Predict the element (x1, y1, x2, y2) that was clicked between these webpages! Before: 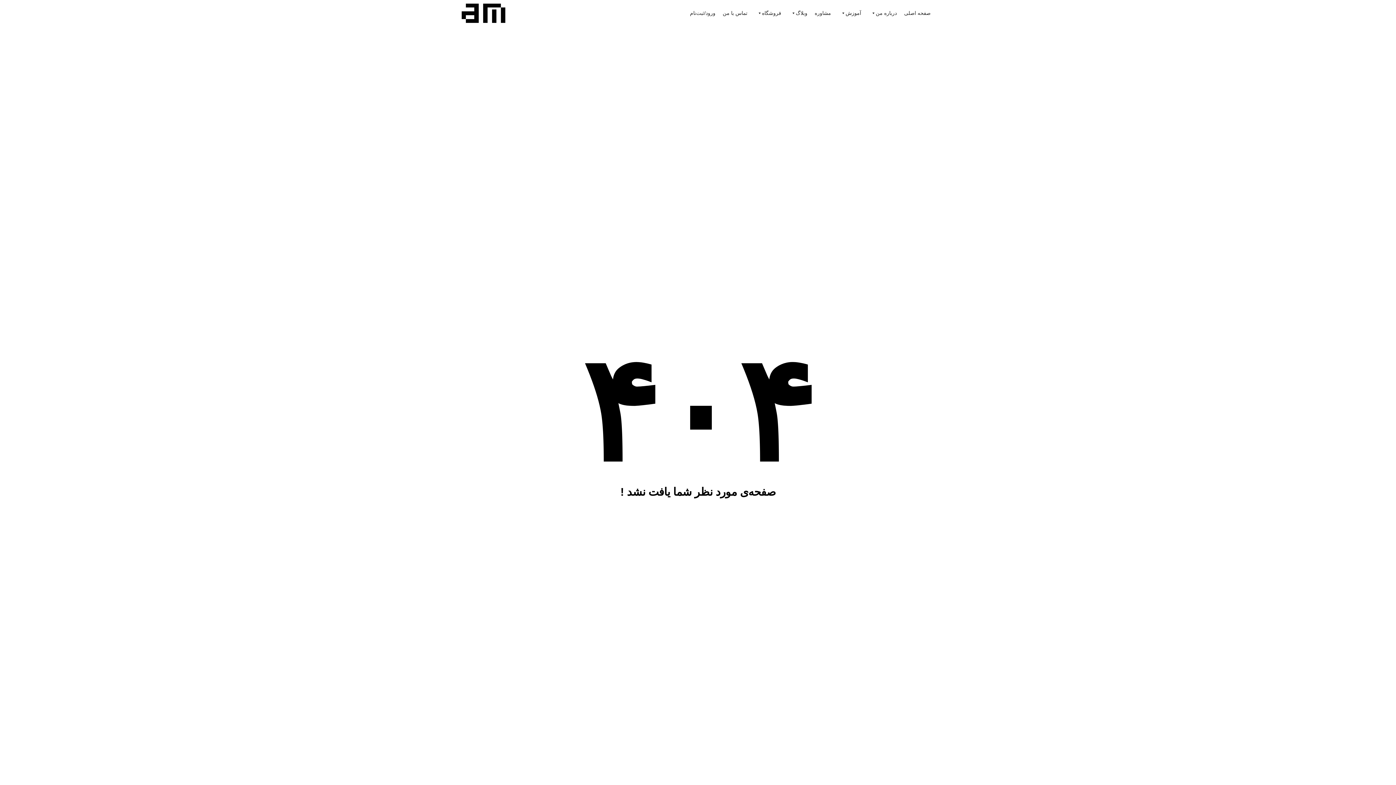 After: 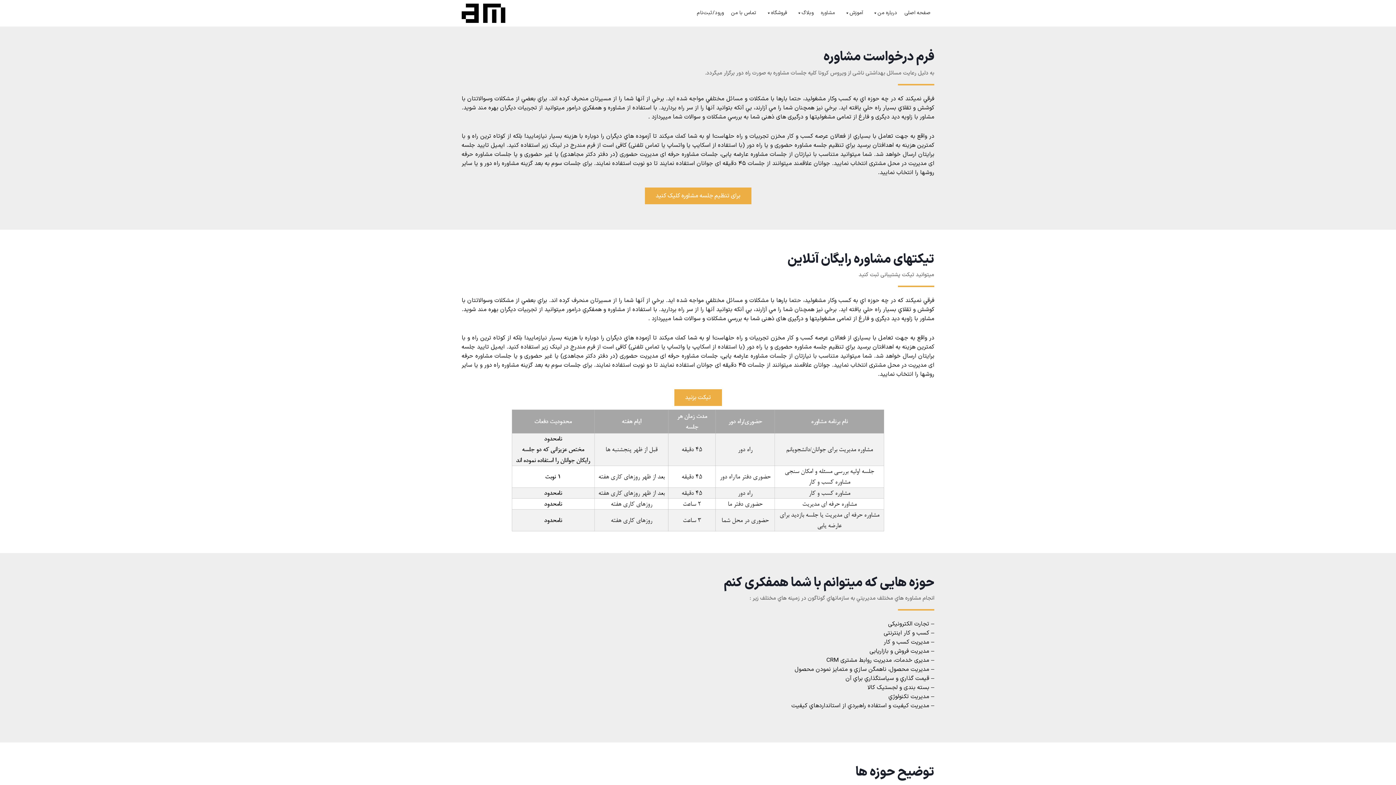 Action: bbox: (811, 5, 834, 20) label: مشاوره